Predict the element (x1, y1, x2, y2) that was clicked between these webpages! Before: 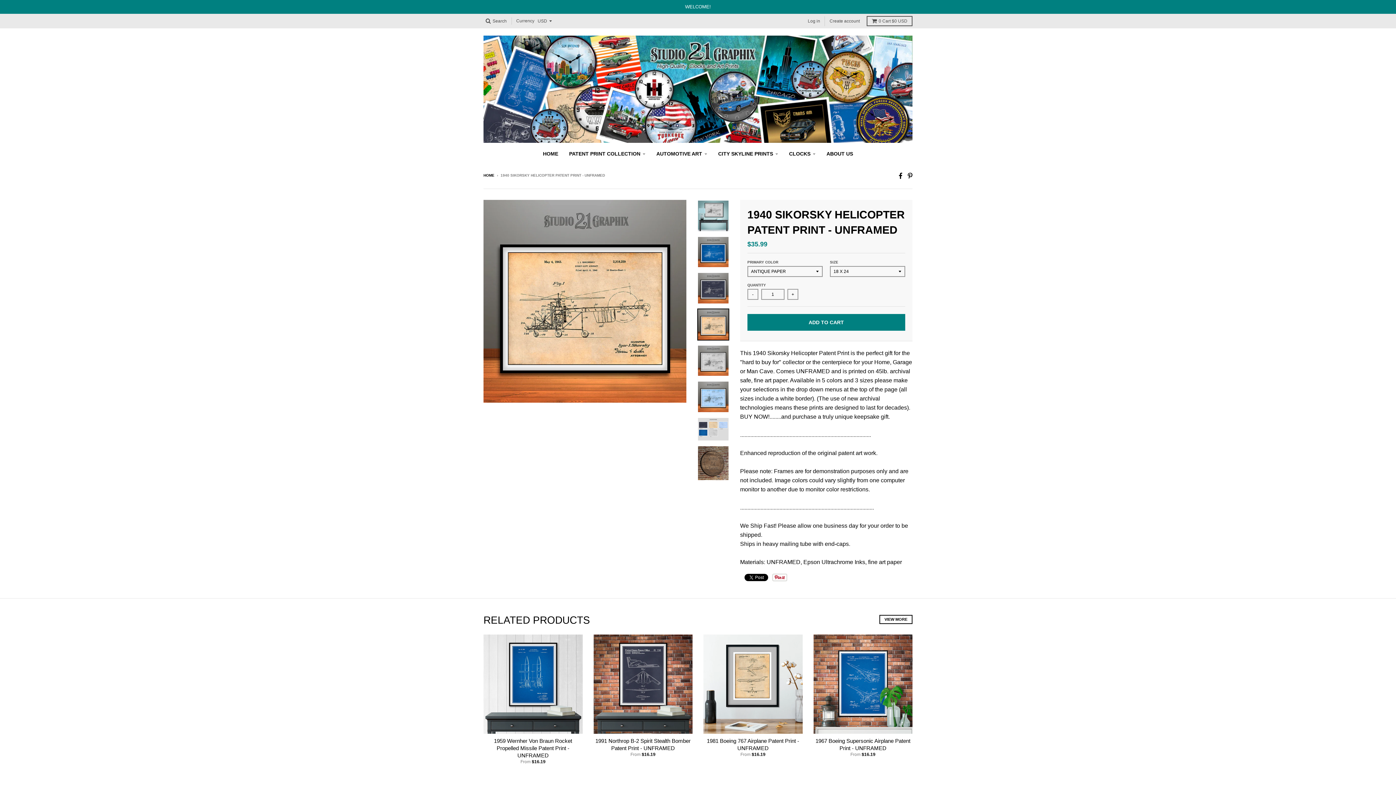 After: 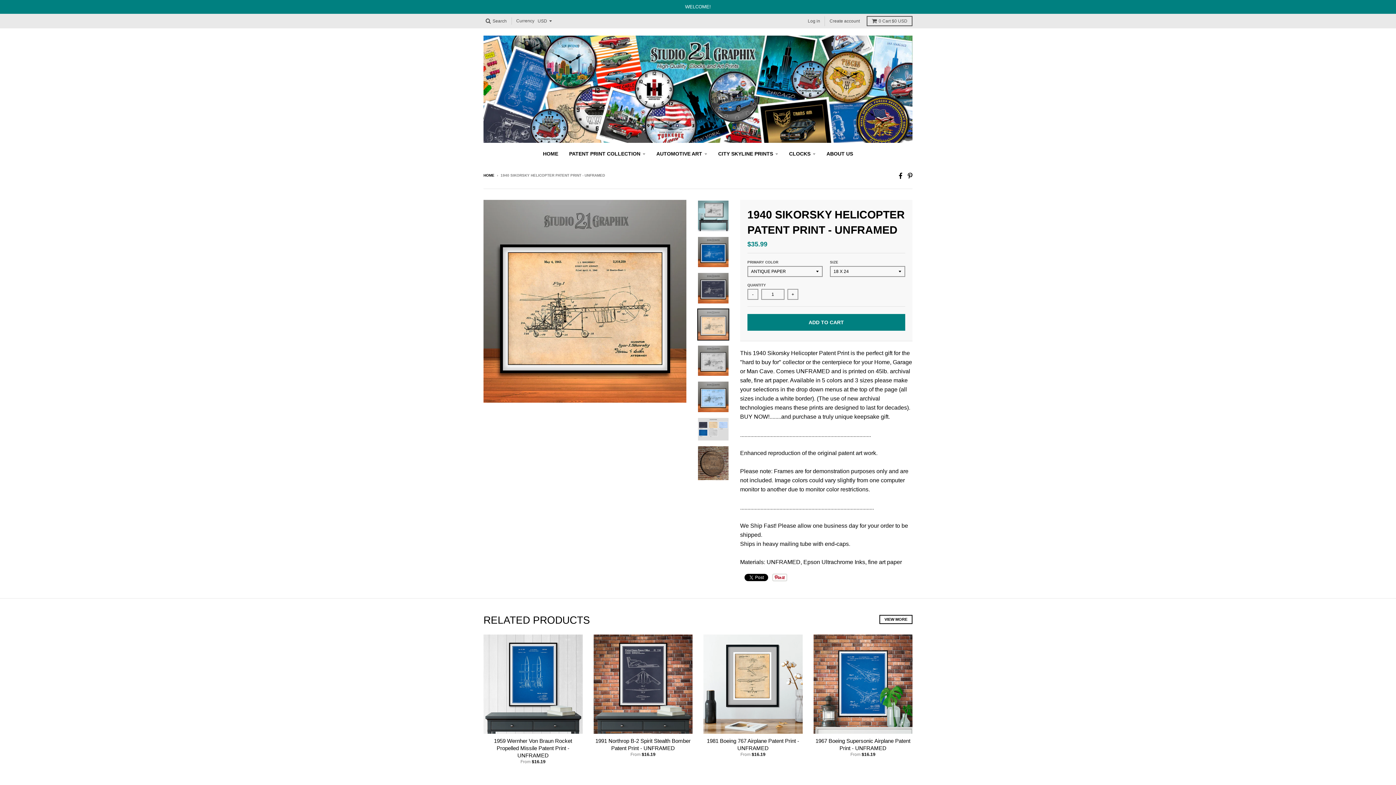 Action: bbox: (697, 308, 729, 340)